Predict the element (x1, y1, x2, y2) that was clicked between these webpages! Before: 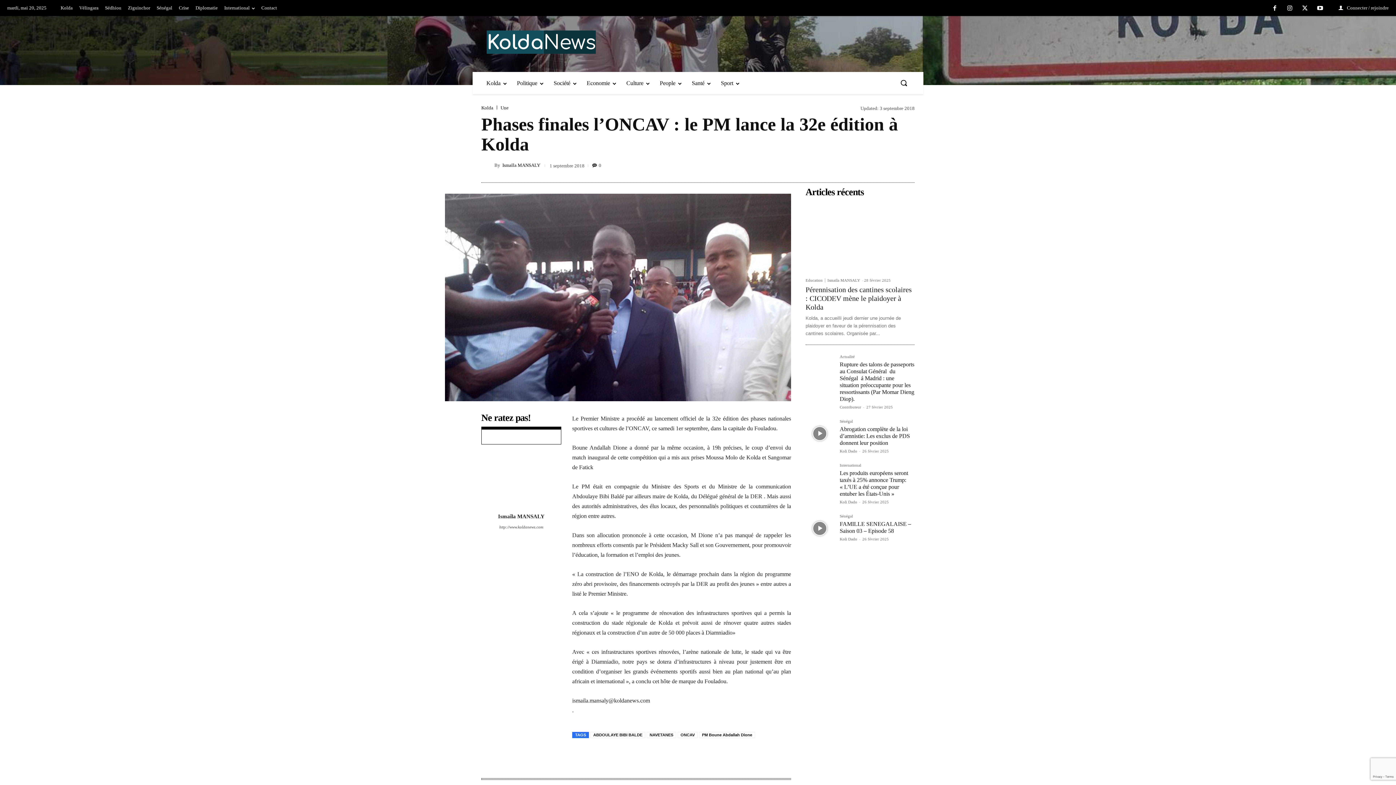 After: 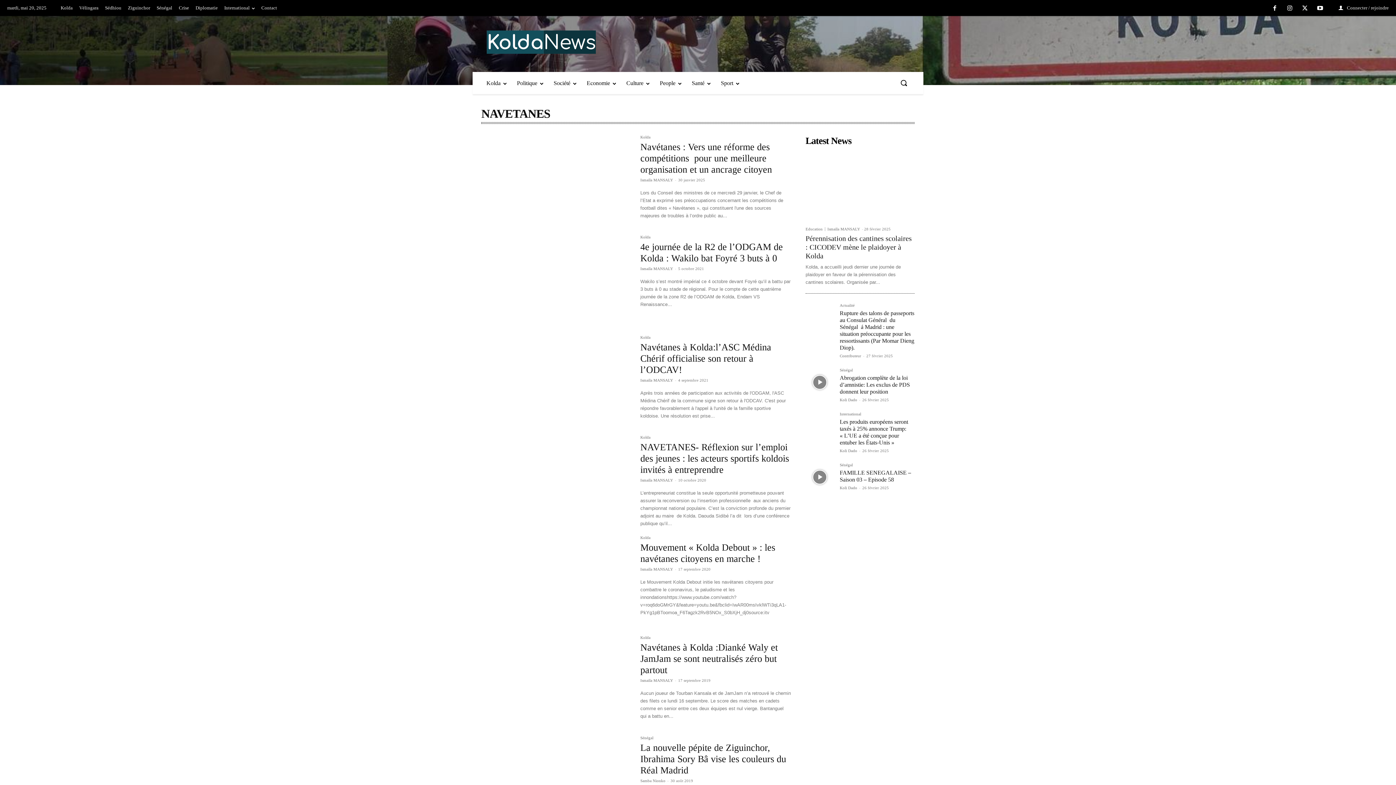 Action: bbox: (646, 732, 676, 738) label: NAVETANES